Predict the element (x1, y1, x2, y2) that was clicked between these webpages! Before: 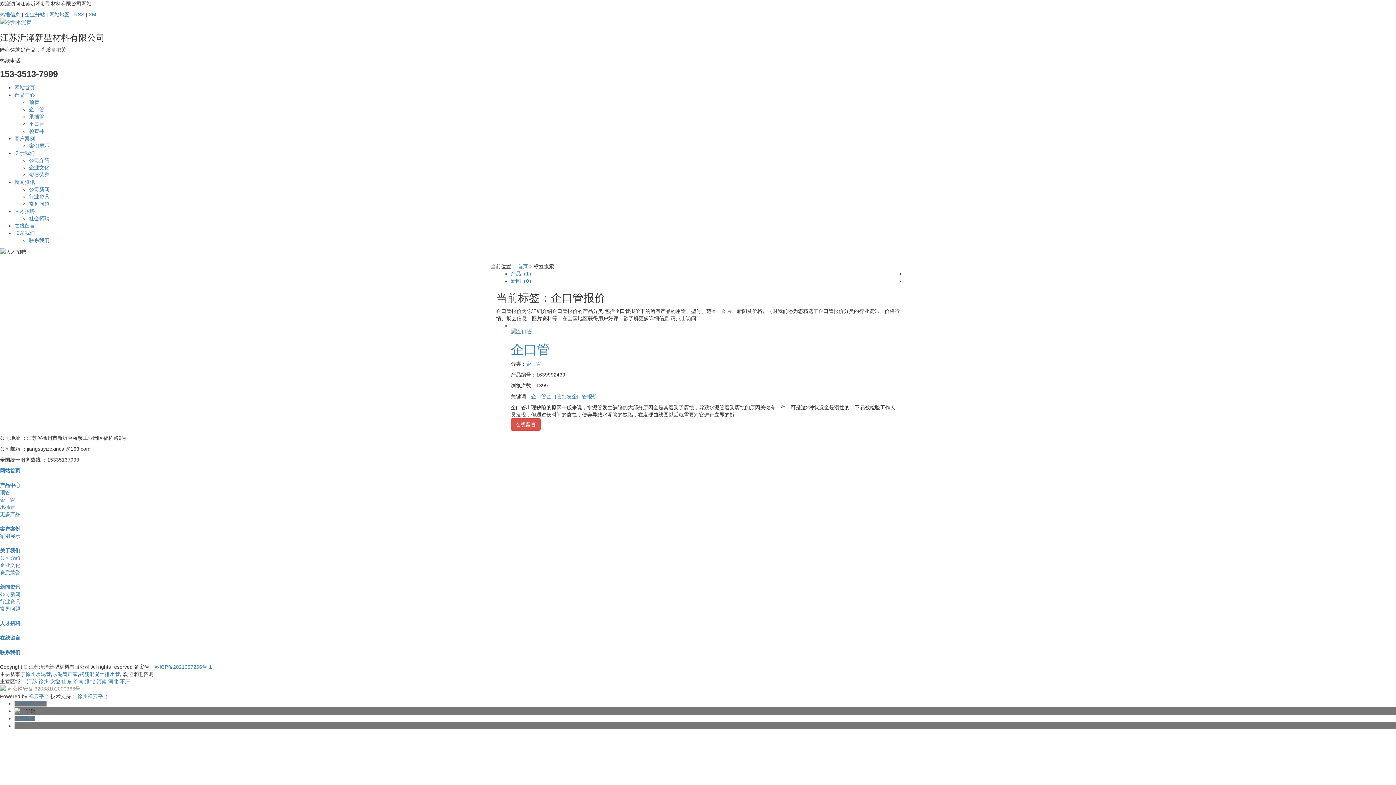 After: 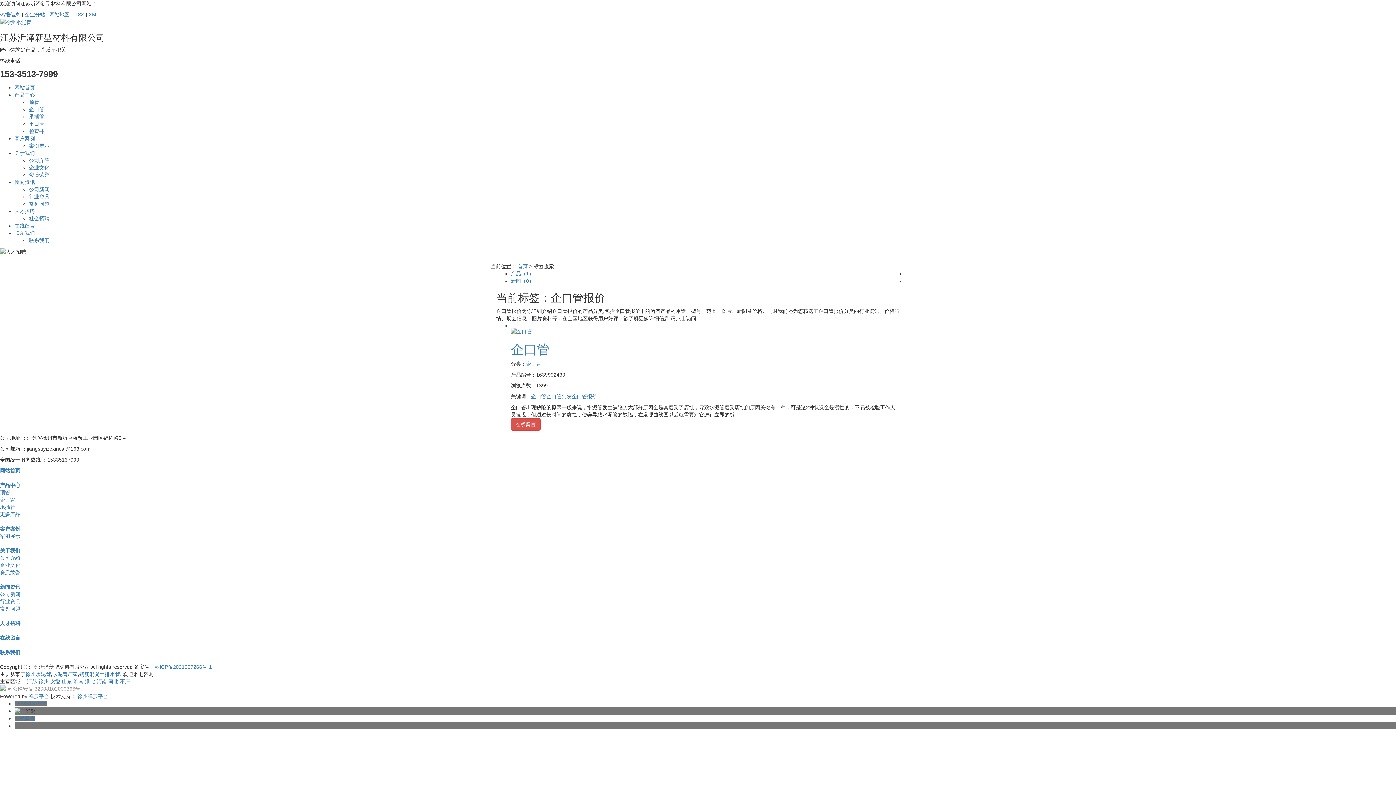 Action: label: 苏公网安备 32038102000366号 bbox: (0, 685, 80, 692)